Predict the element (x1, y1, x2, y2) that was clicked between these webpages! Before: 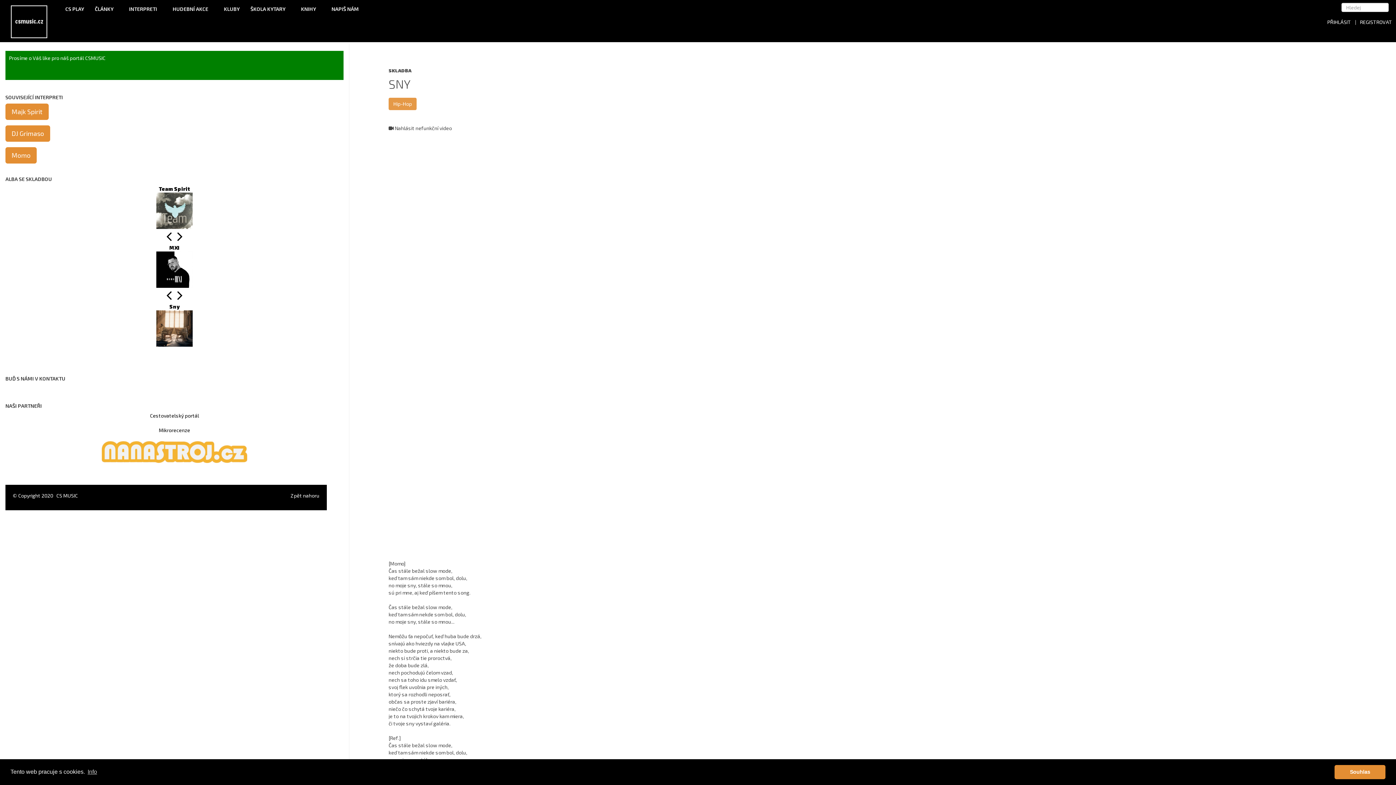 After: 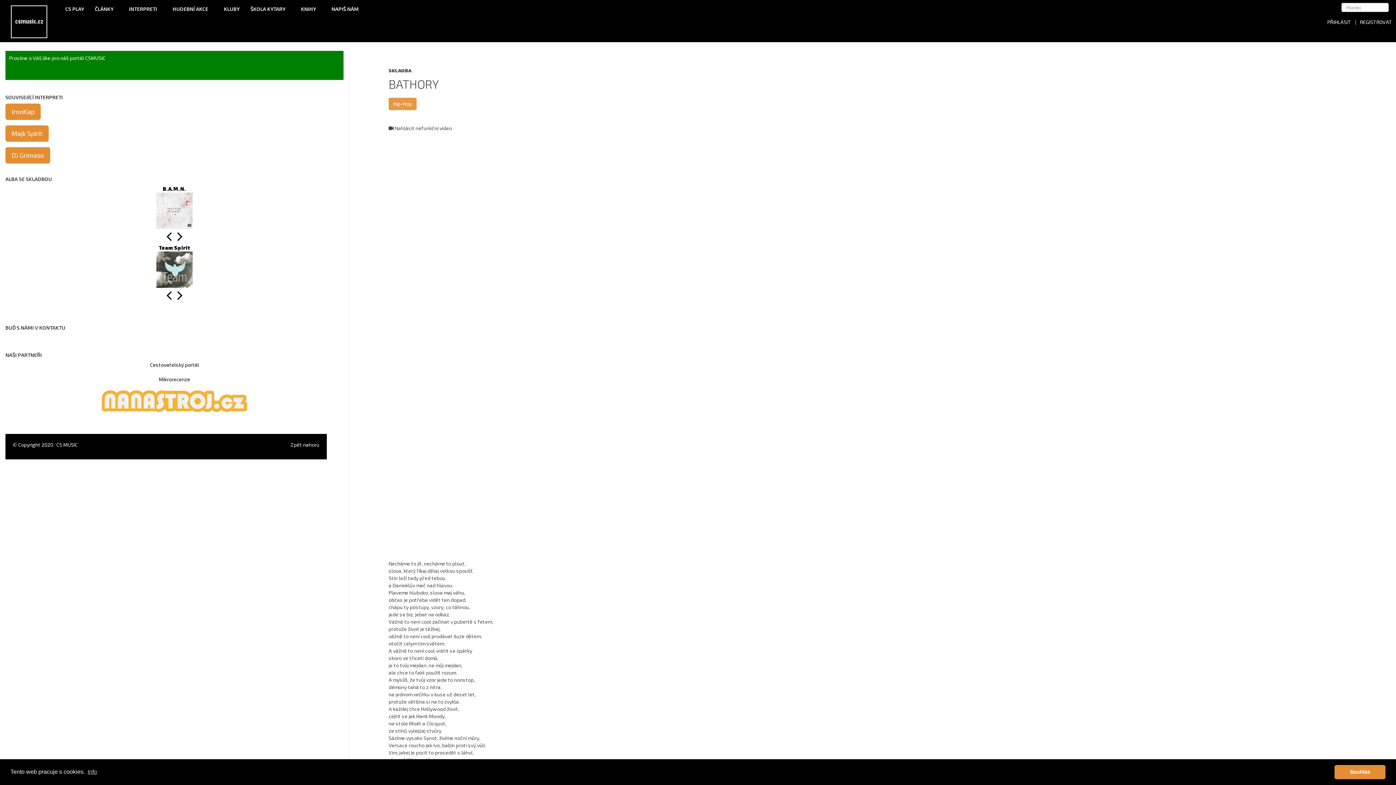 Action: bbox: (166, 236, 171, 242)